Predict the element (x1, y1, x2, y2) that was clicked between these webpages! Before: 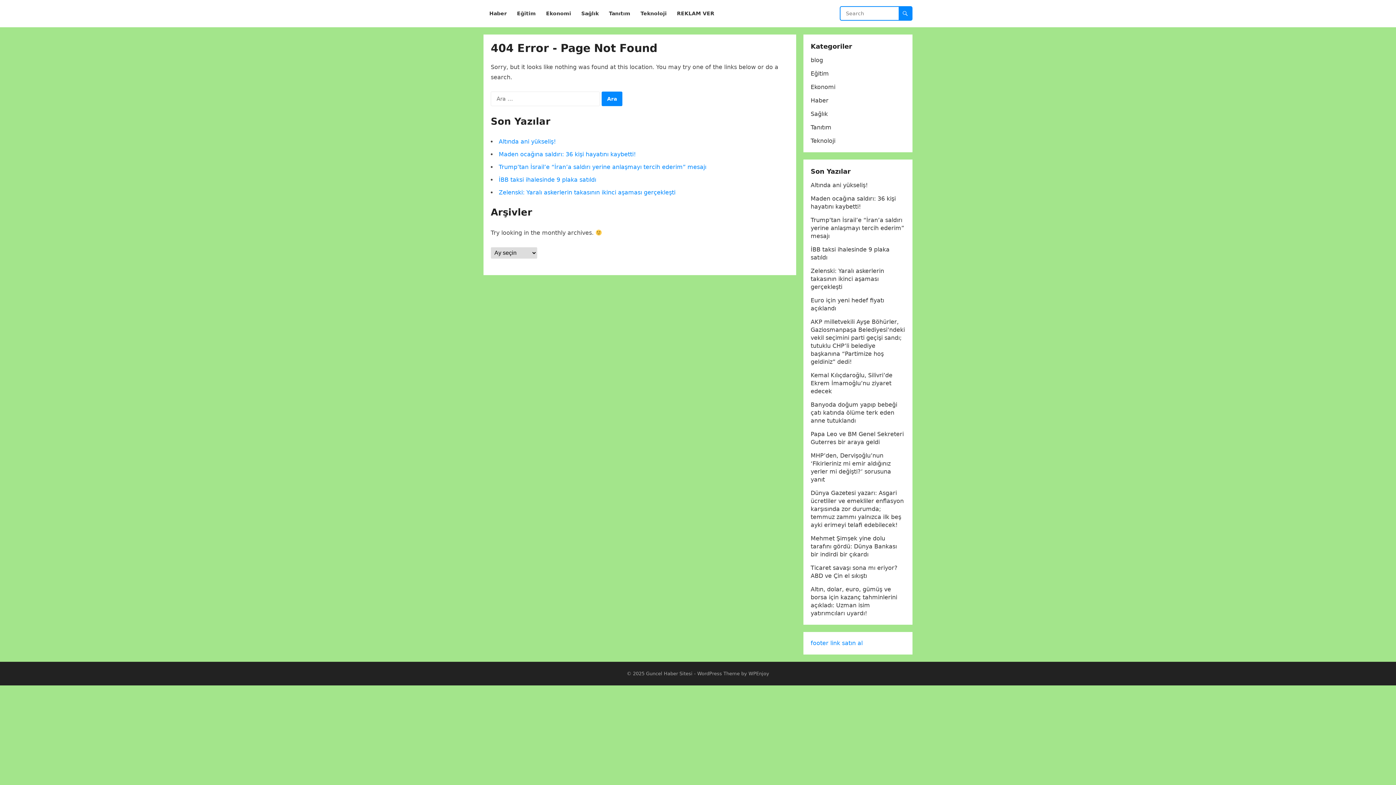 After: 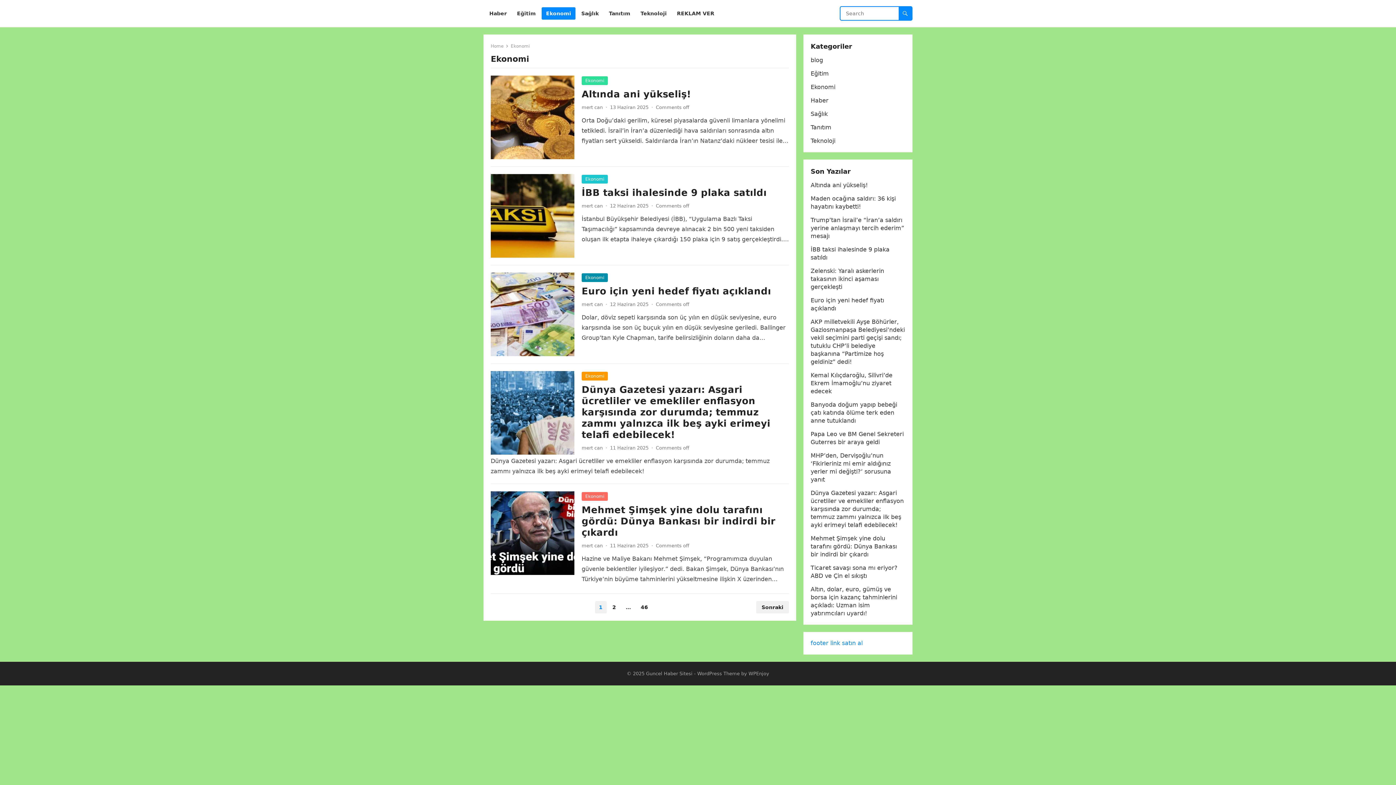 Action: bbox: (541, 0, 575, 27) label: Ekonomi